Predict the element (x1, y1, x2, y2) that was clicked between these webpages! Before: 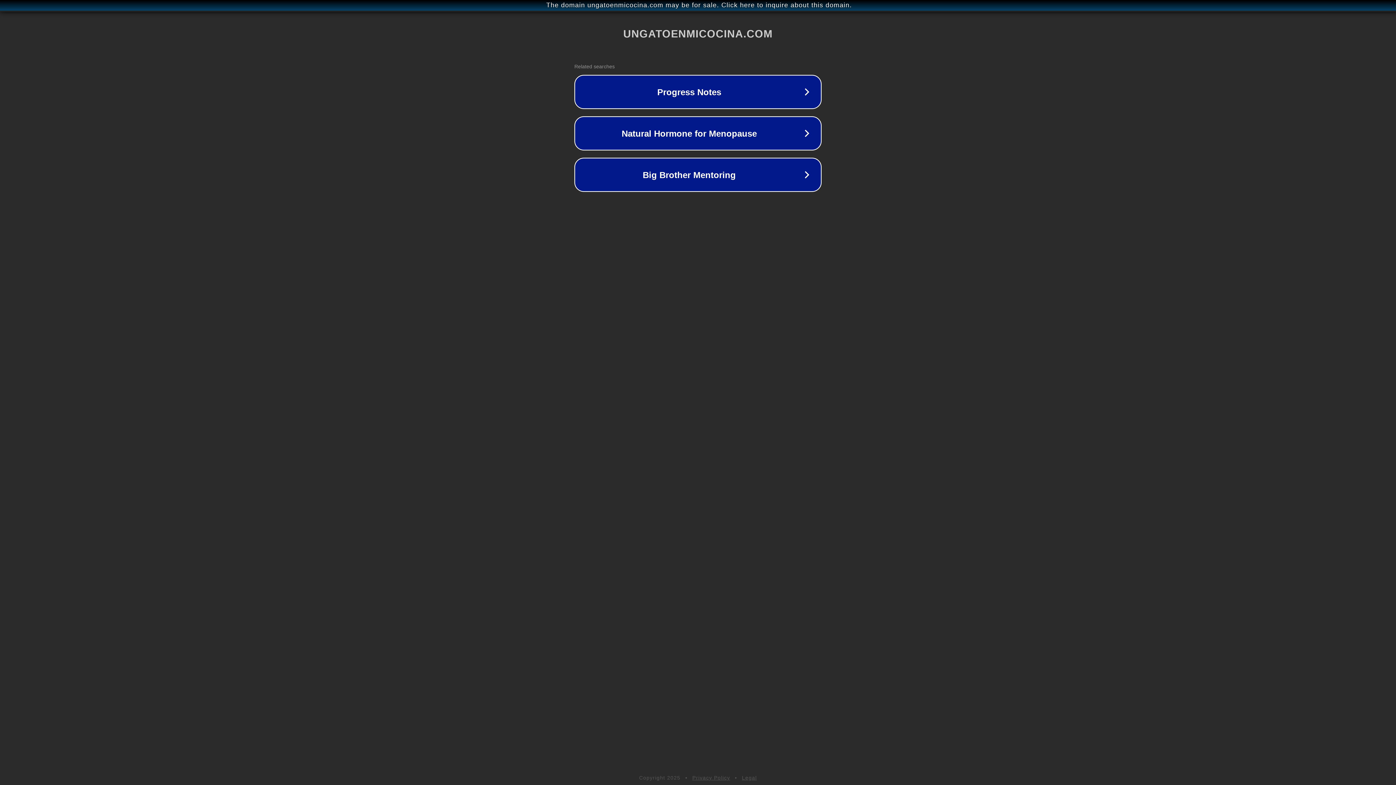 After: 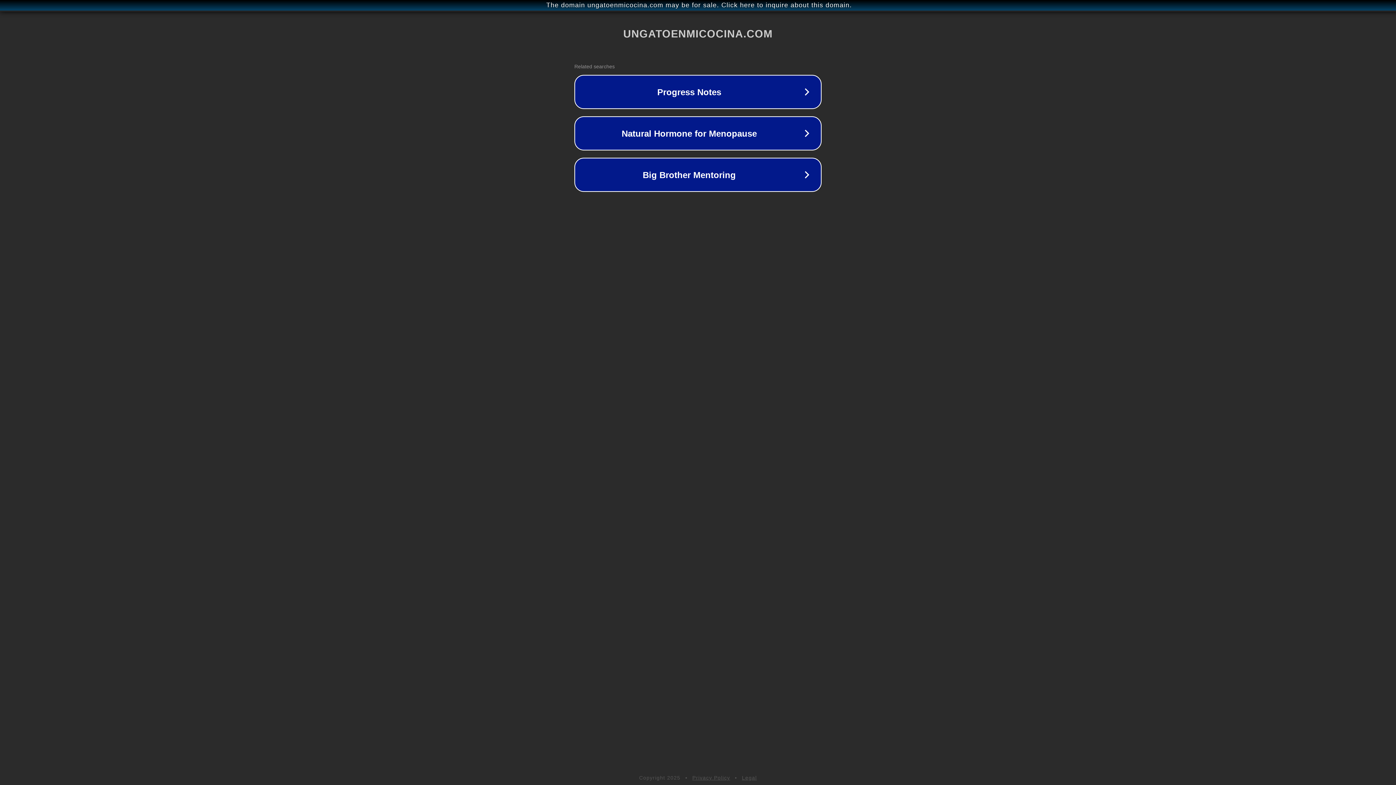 Action: bbox: (692, 775, 730, 781) label: Privacy Policy